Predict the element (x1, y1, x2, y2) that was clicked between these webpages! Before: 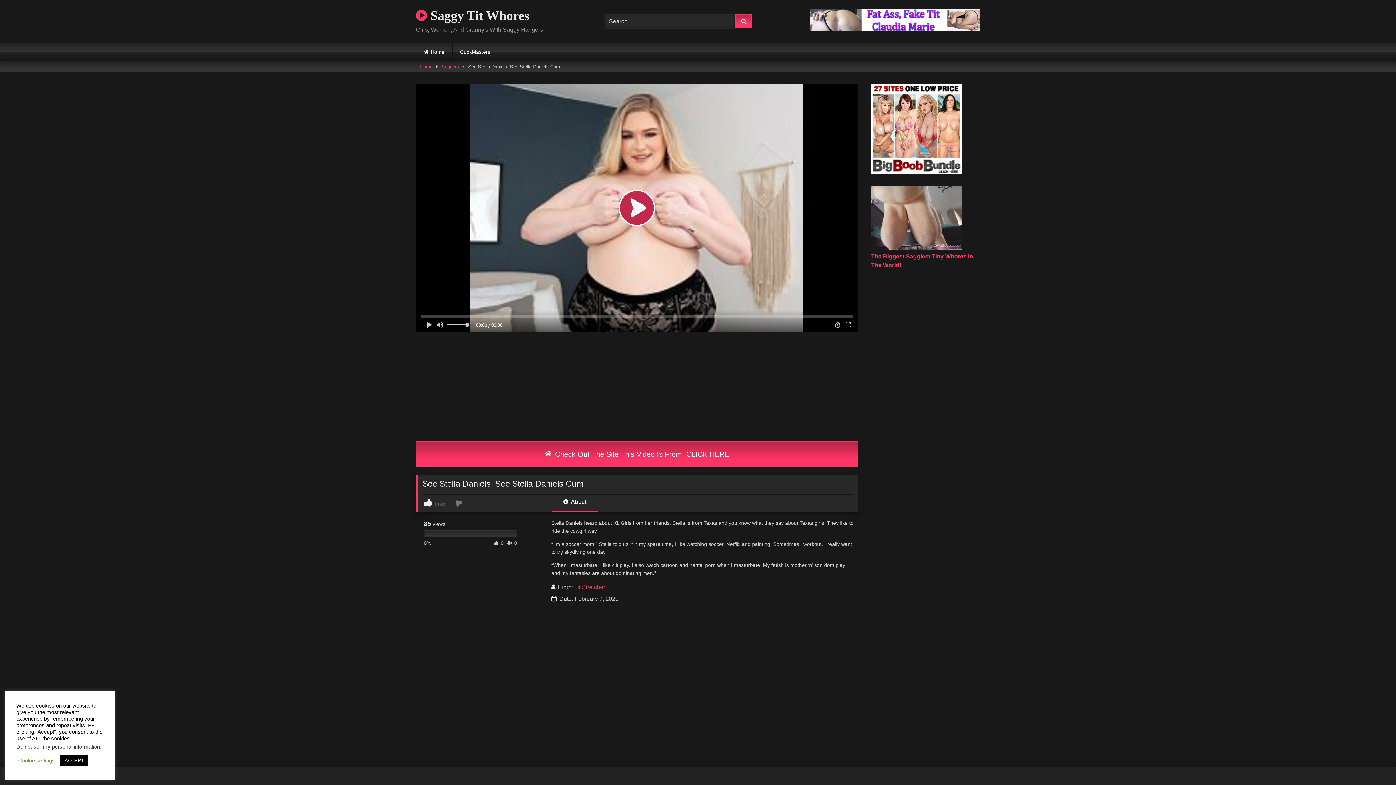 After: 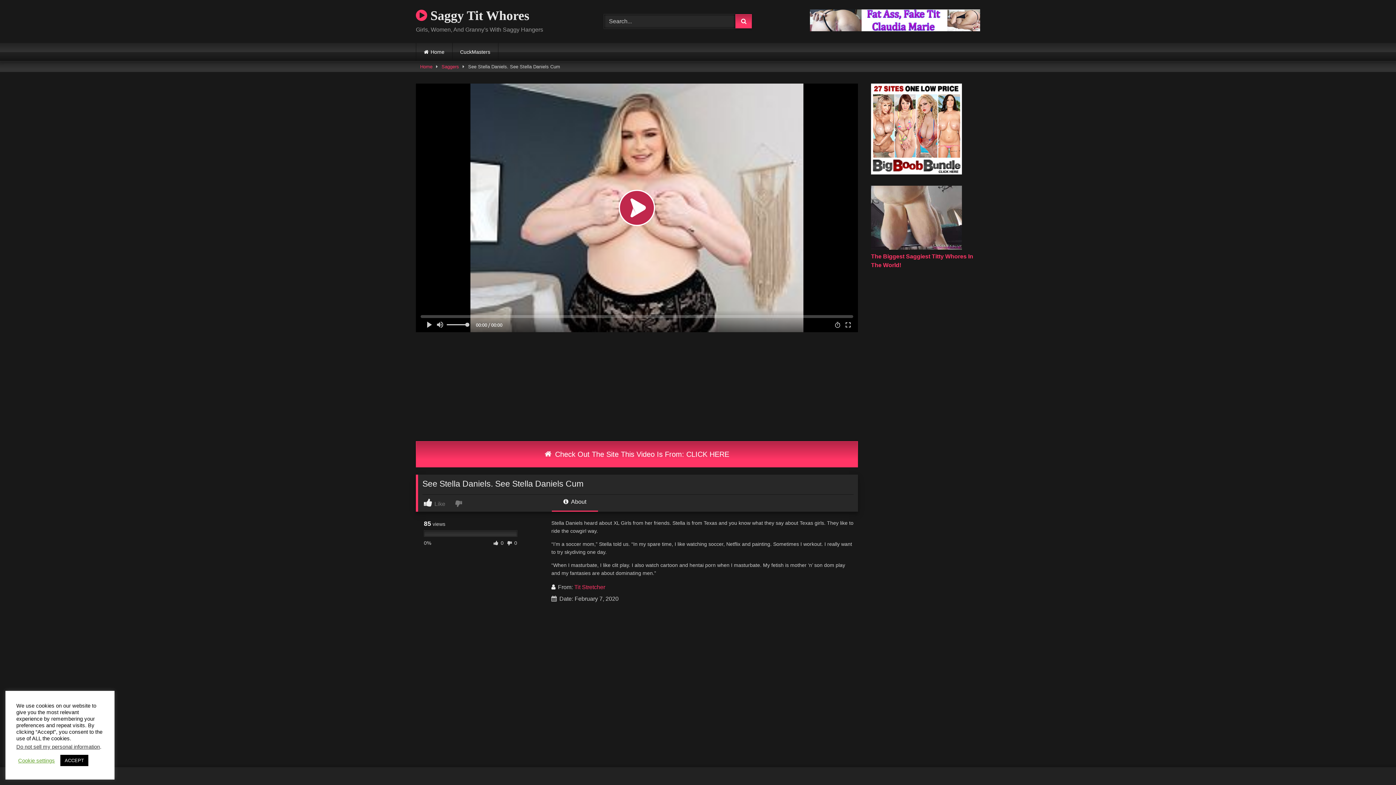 Action: bbox: (871, 169, 962, 175)